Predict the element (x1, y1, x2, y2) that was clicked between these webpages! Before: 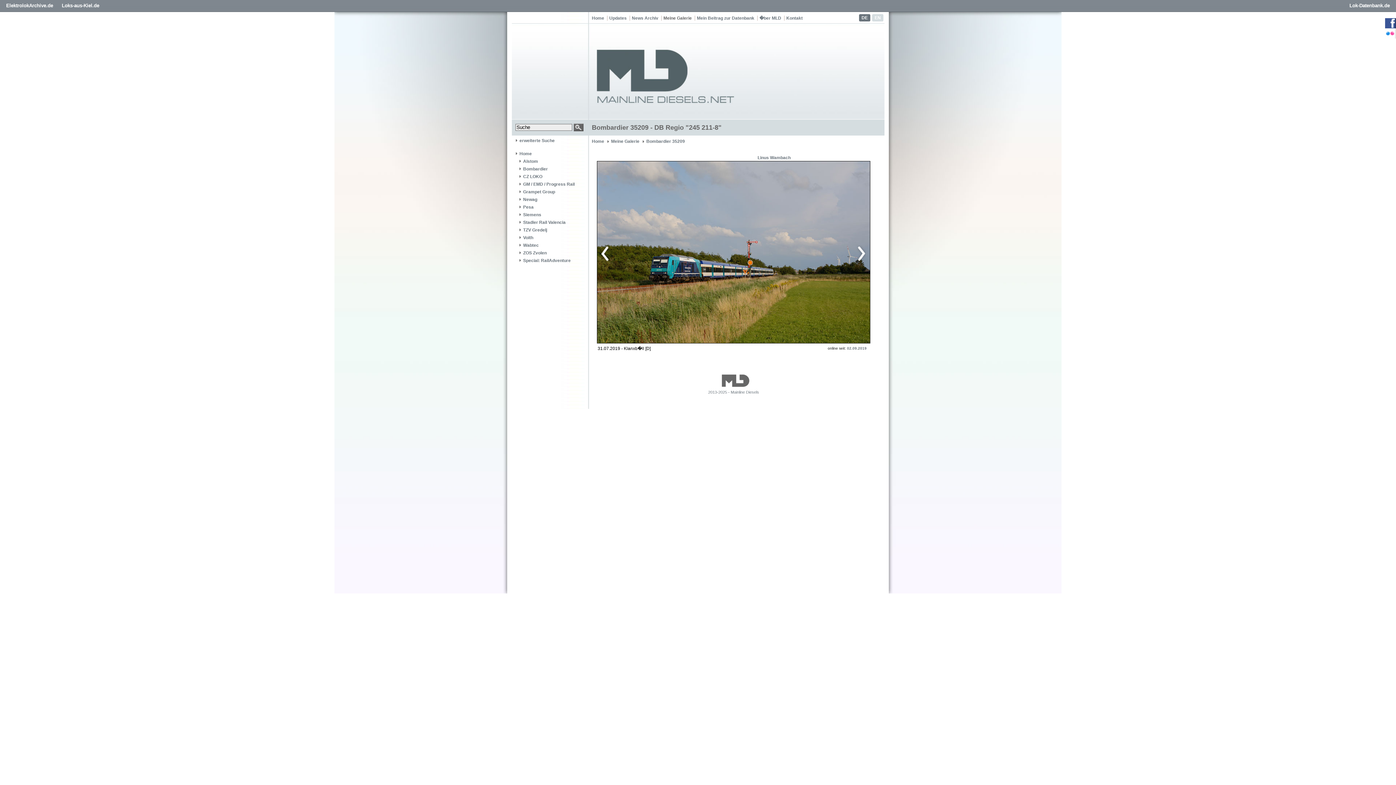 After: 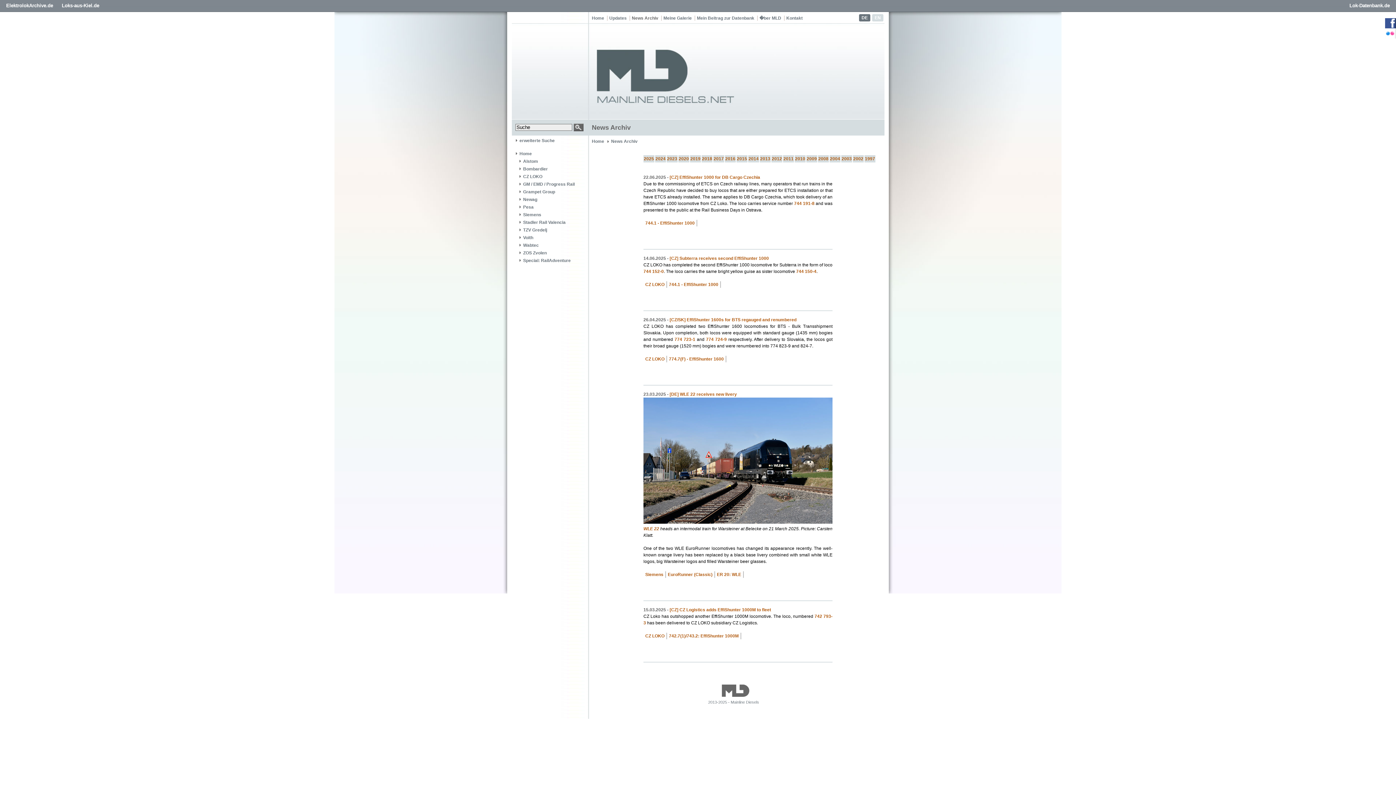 Action: label: News Archiv bbox: (629, 15, 660, 20)